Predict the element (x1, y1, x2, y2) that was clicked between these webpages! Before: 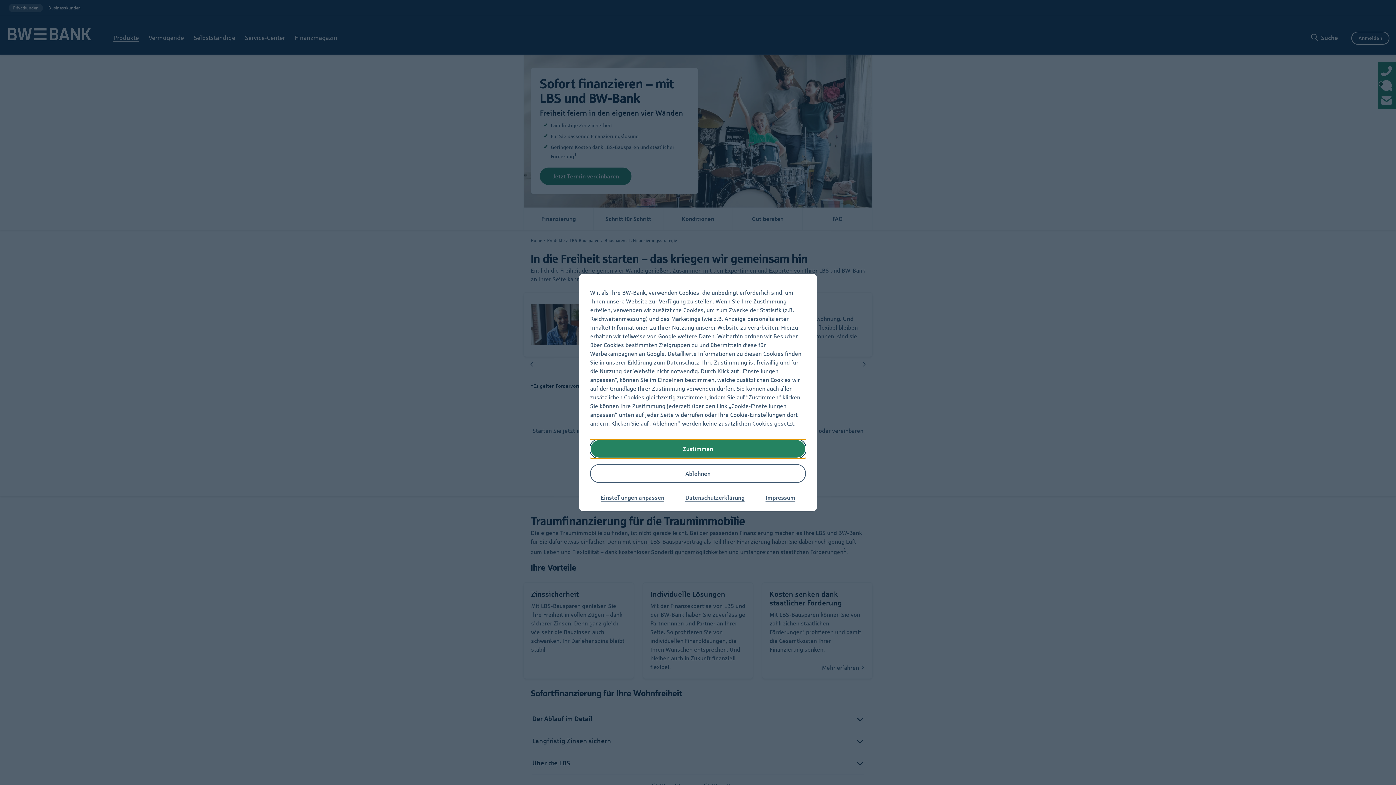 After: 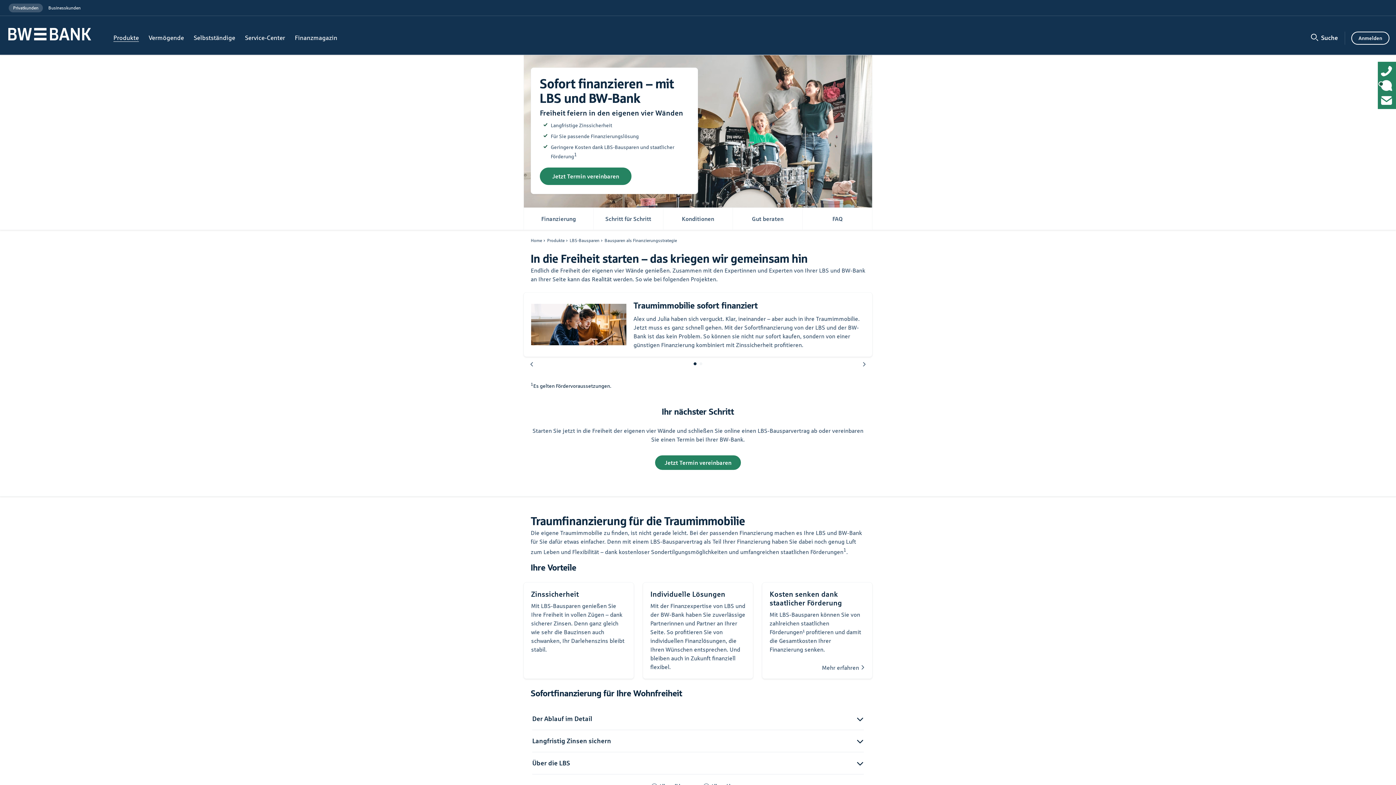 Action: bbox: (590, 439, 806, 458) label: Zustimmen